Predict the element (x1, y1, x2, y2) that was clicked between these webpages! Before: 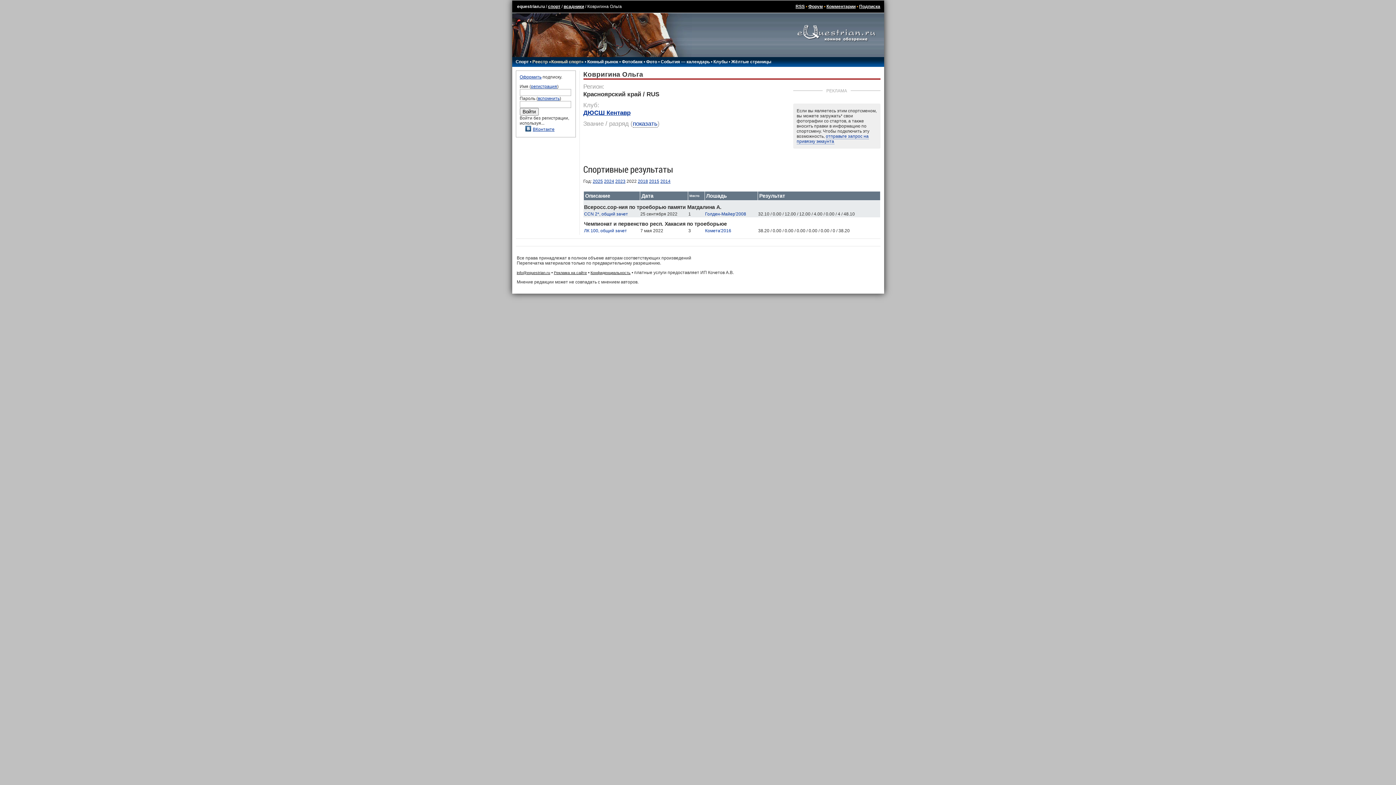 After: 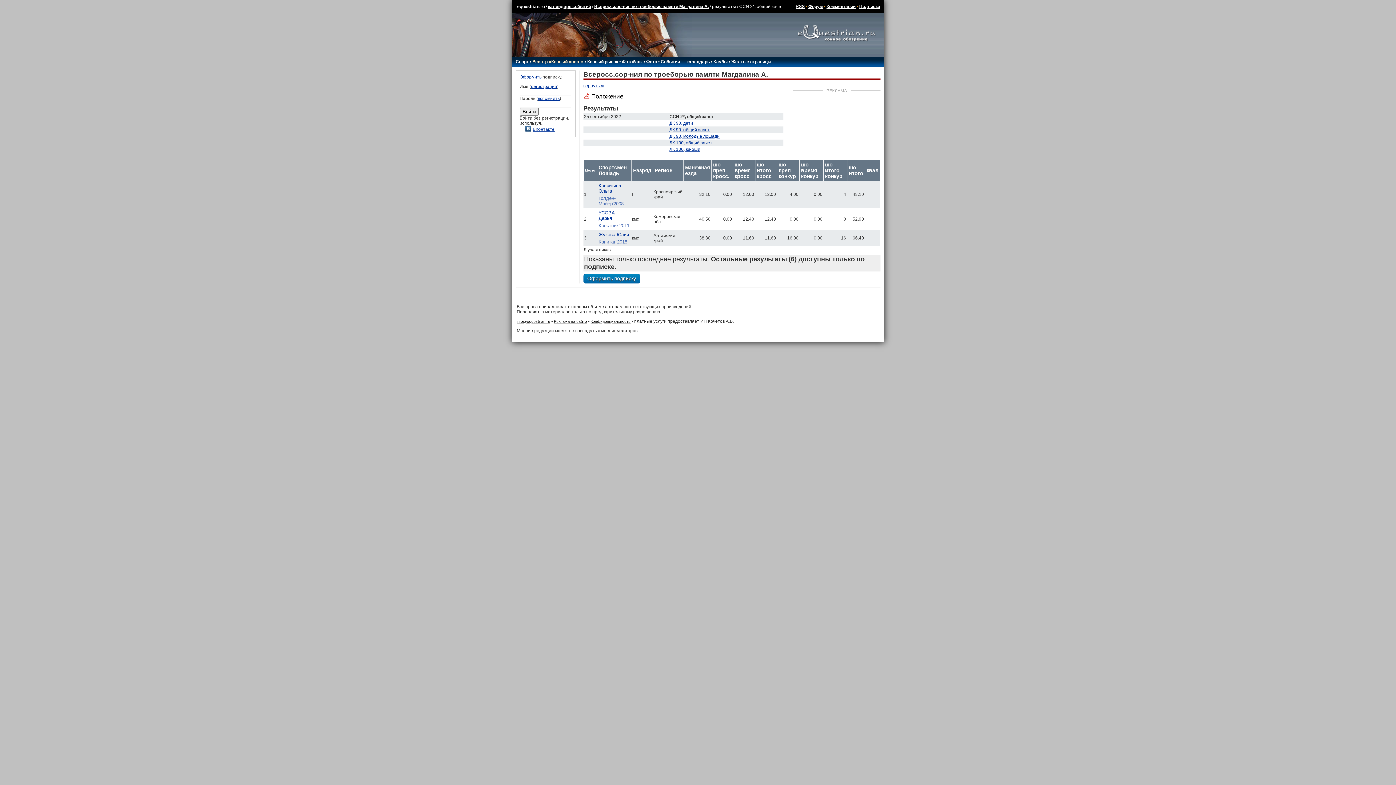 Action: label: CCN 2*, общий зачет bbox: (584, 211, 628, 216)